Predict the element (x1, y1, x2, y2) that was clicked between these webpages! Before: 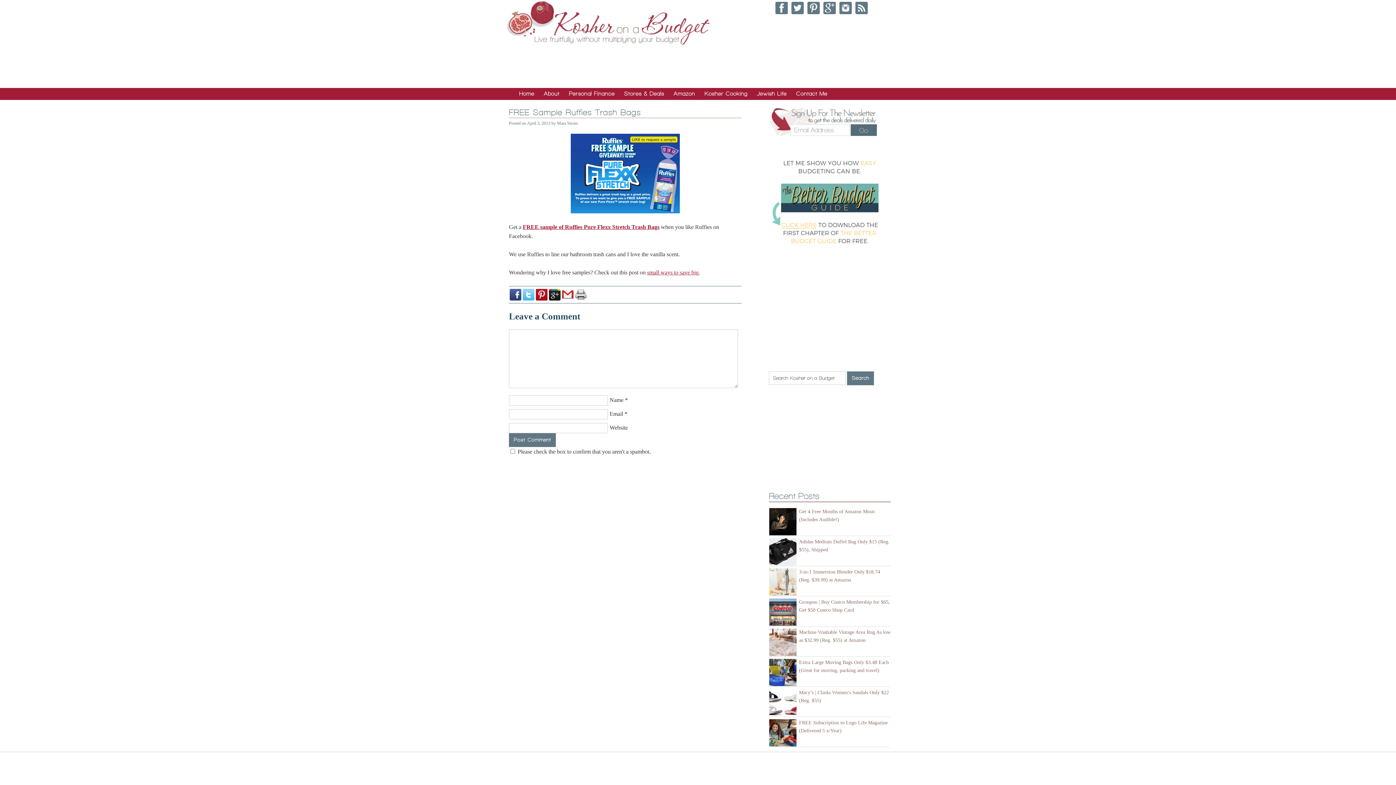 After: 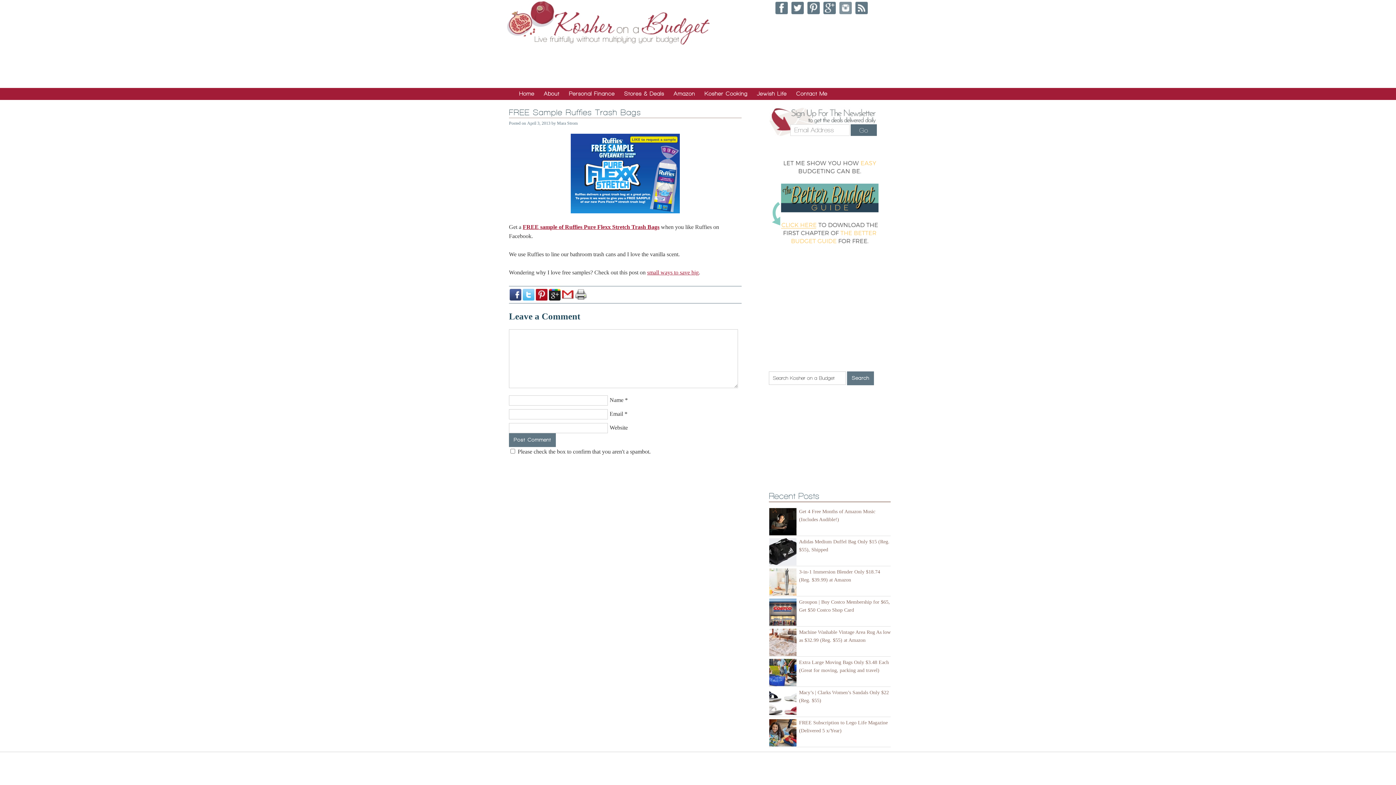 Action: bbox: (839, 9, 851, 15)